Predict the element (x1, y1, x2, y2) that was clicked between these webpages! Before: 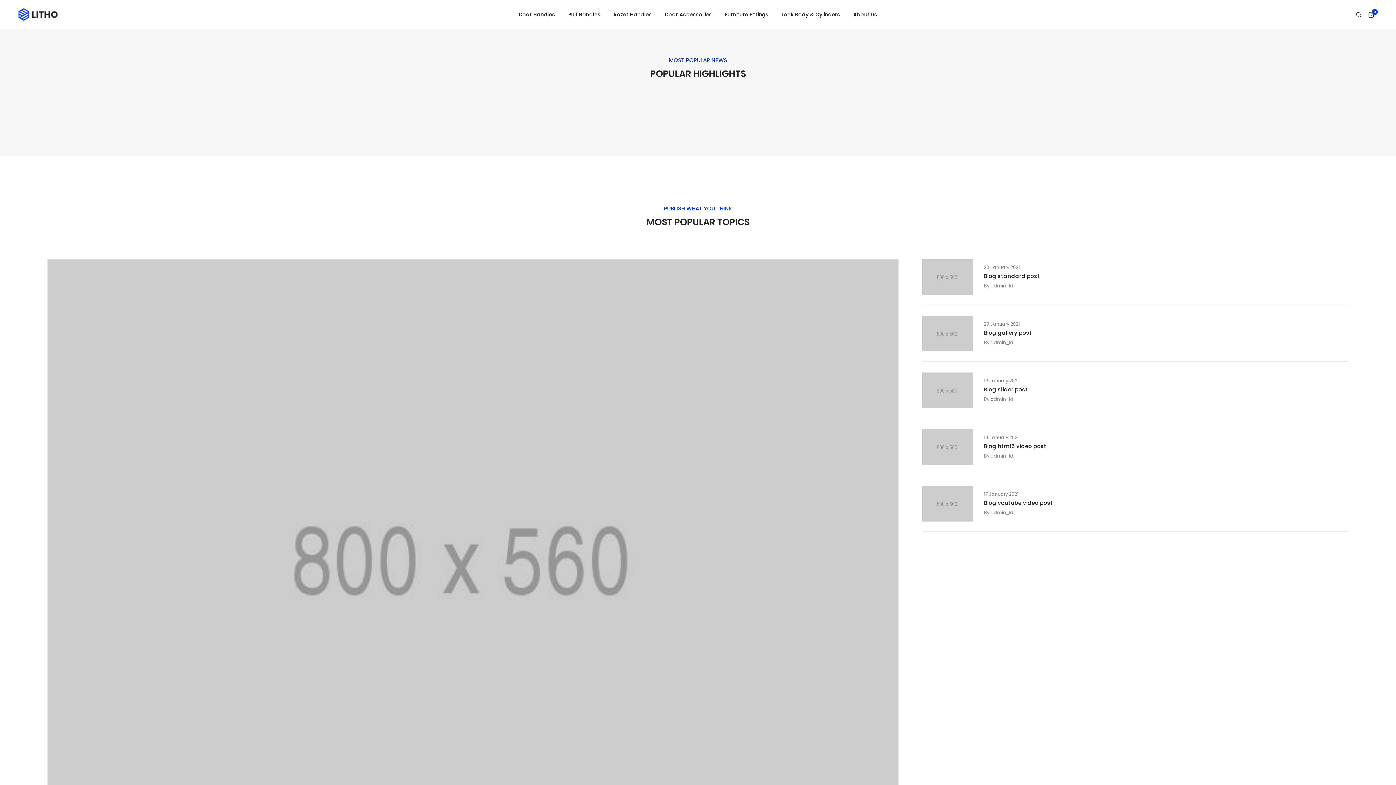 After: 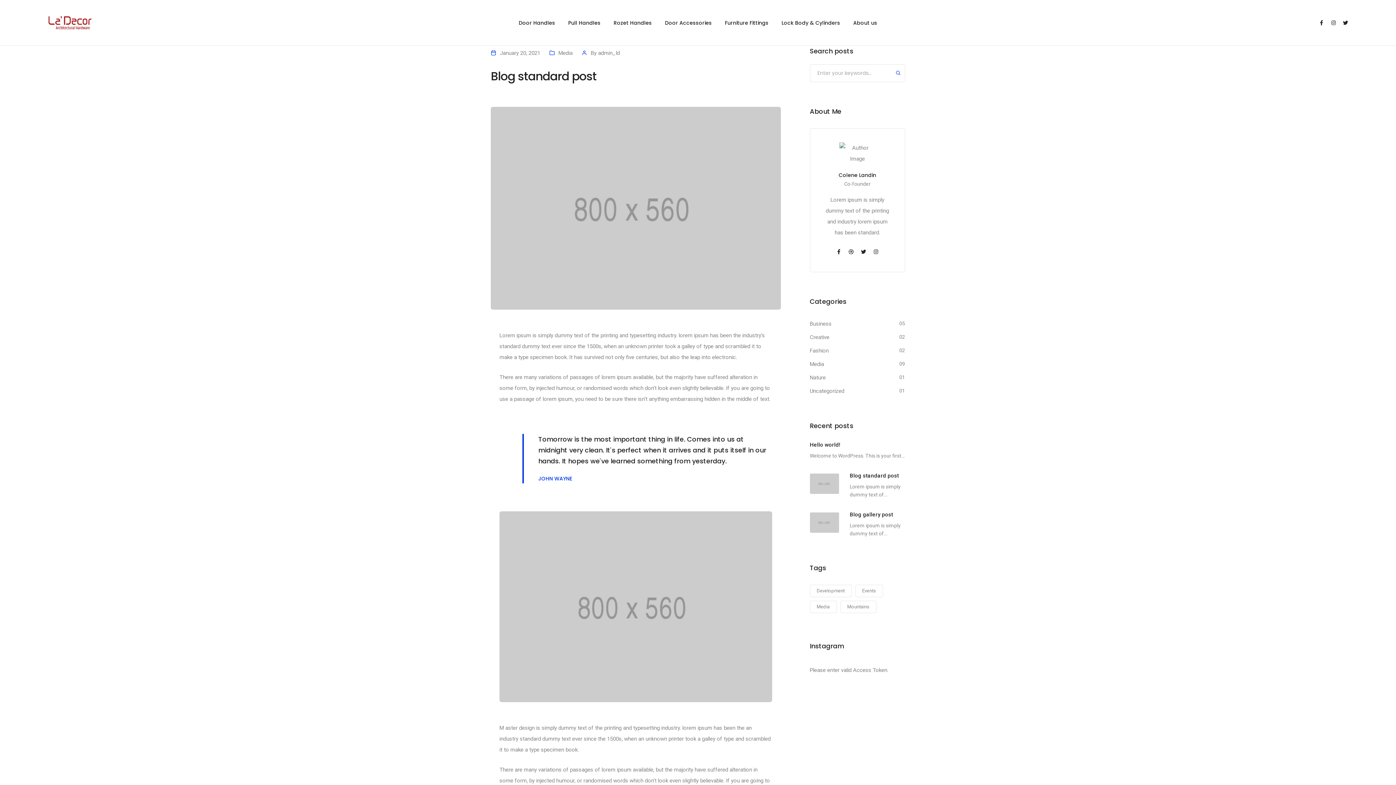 Action: bbox: (984, 272, 1348, 280) label: Blog standard post